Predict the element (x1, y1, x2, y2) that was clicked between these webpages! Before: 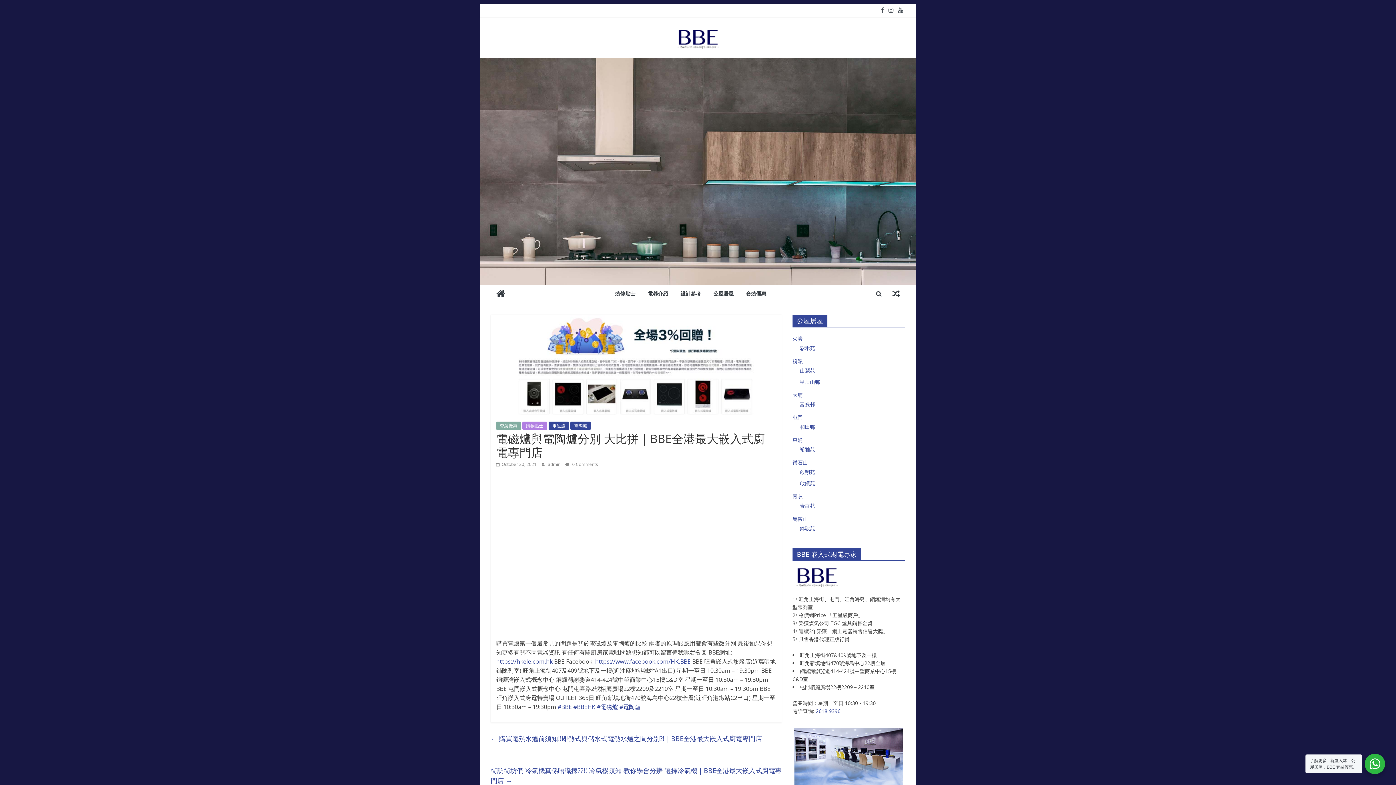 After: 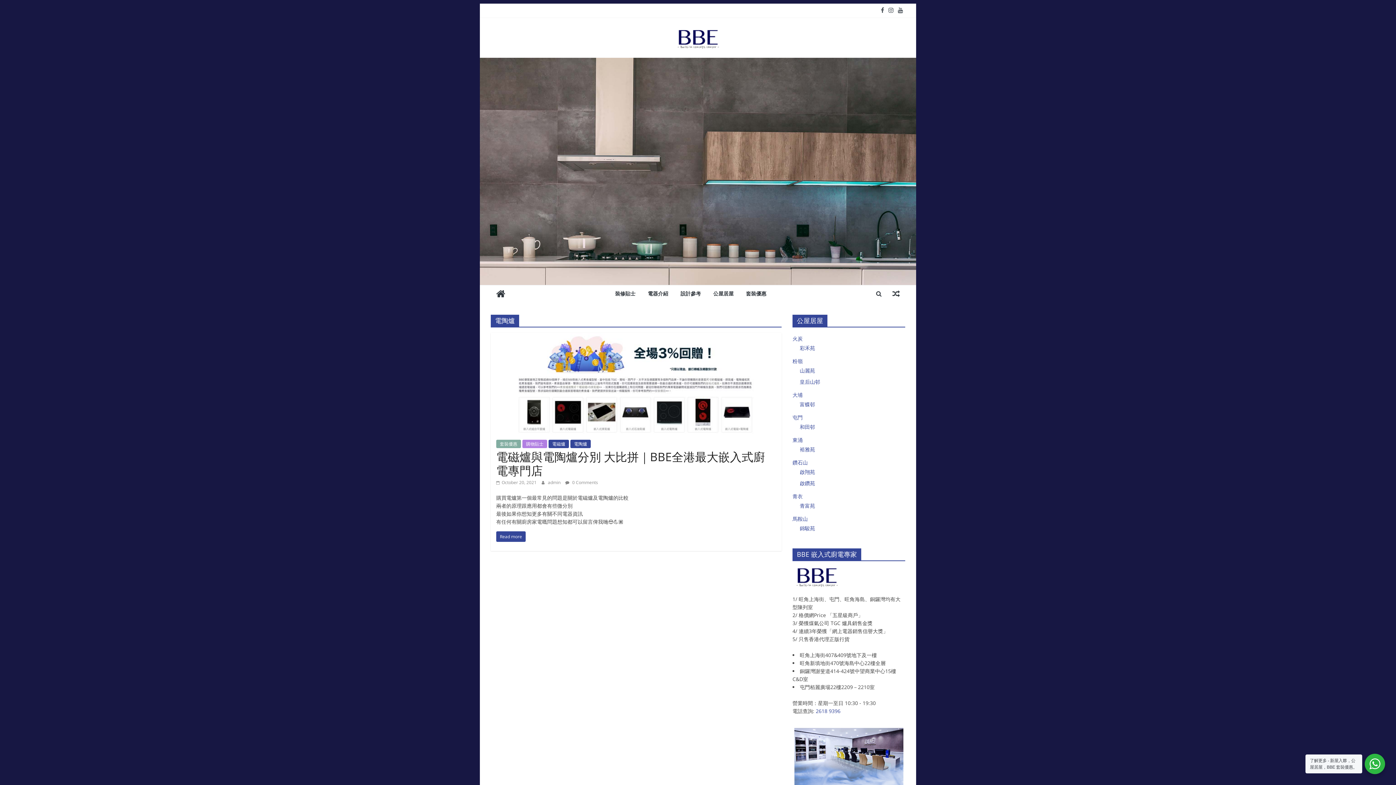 Action: bbox: (570, 421, 590, 430) label: 電陶爐